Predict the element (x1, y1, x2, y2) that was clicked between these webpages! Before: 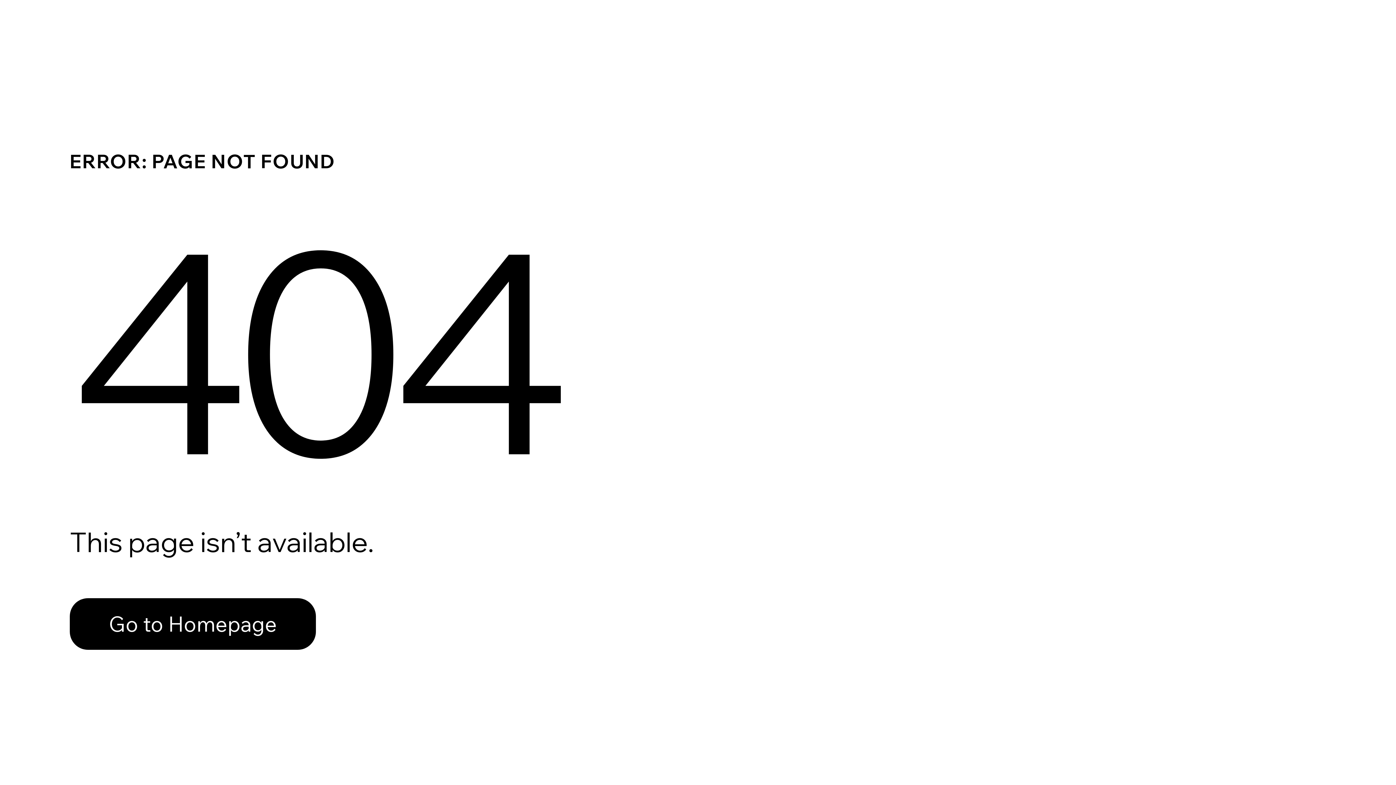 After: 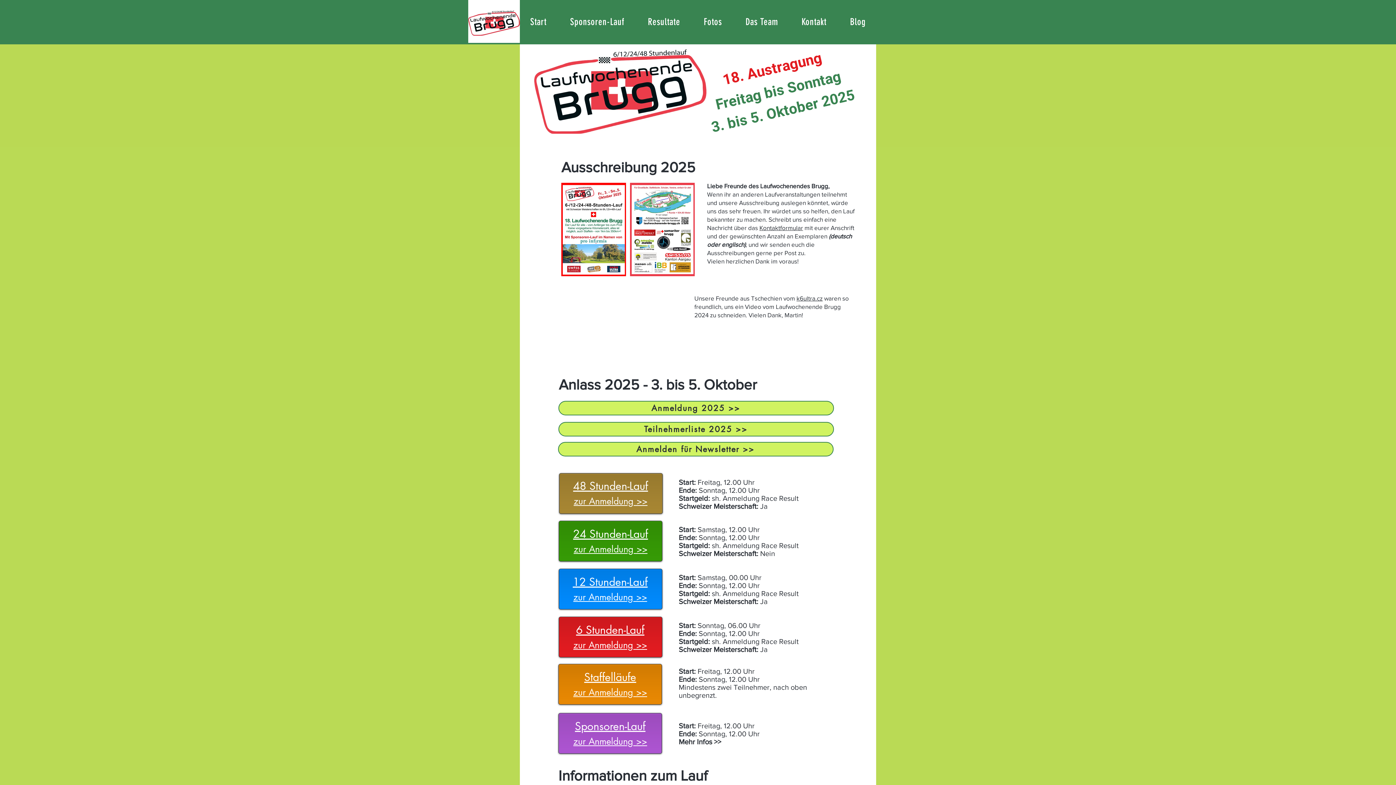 Action: bbox: (69, 598, 316, 650) label: Go to Homepage